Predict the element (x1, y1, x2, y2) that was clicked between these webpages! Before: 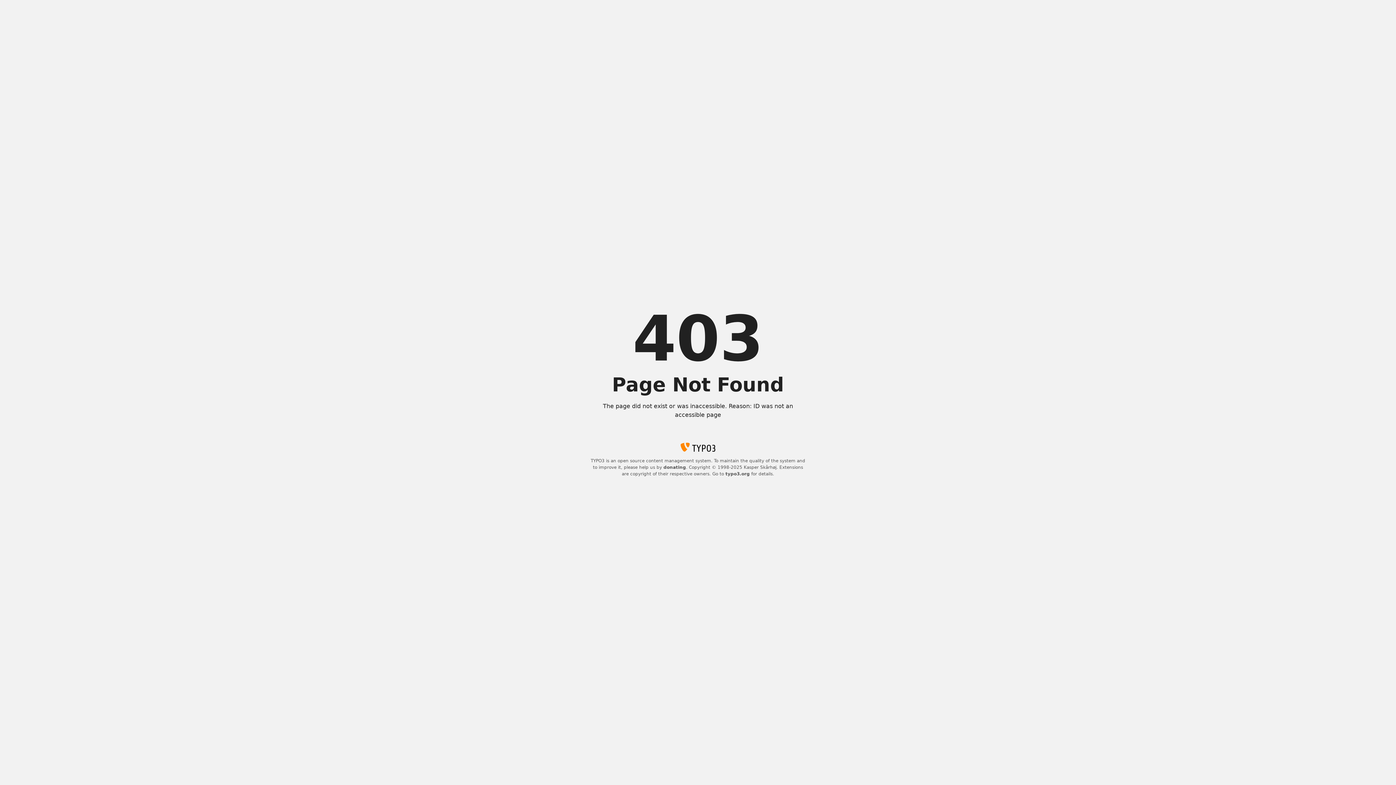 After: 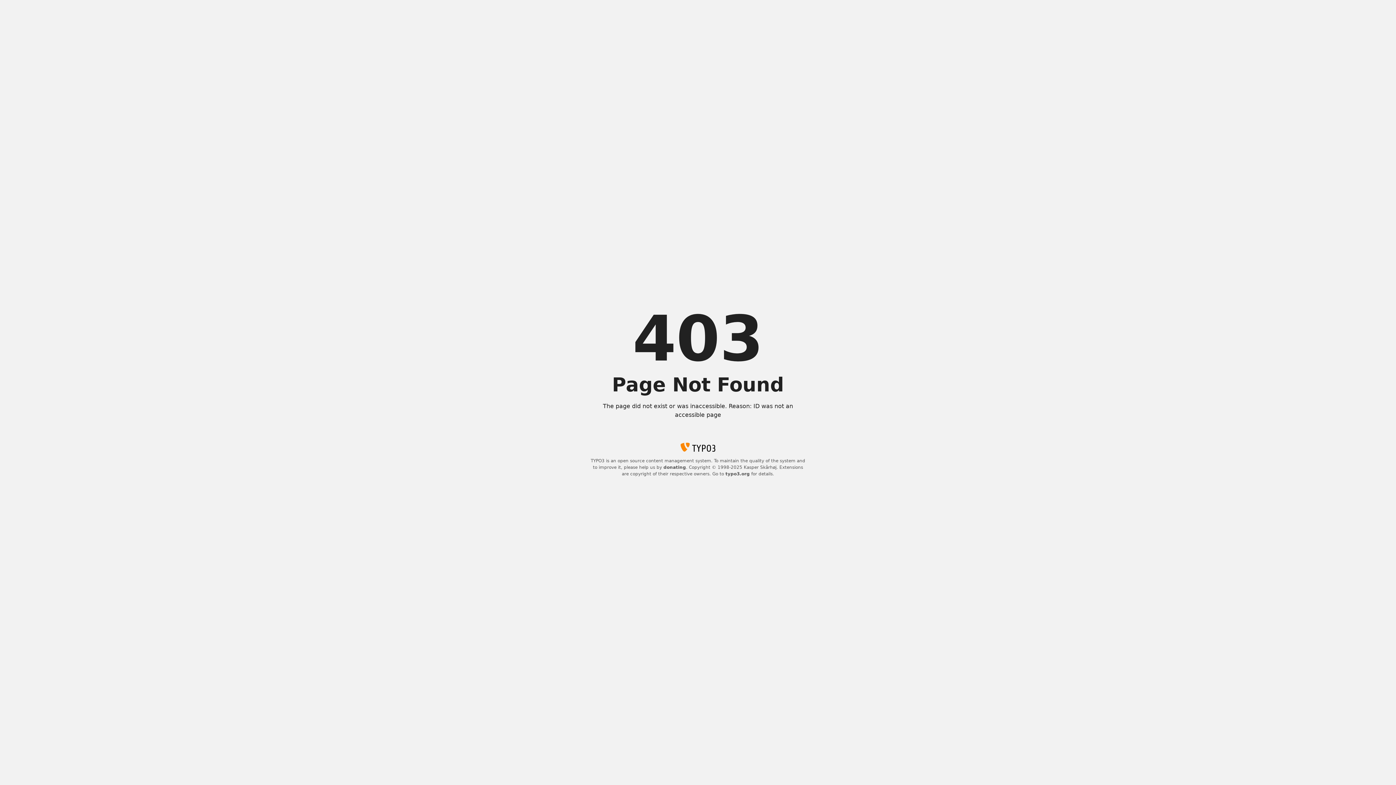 Action: bbox: (725, 471, 750, 476) label: typo3.org